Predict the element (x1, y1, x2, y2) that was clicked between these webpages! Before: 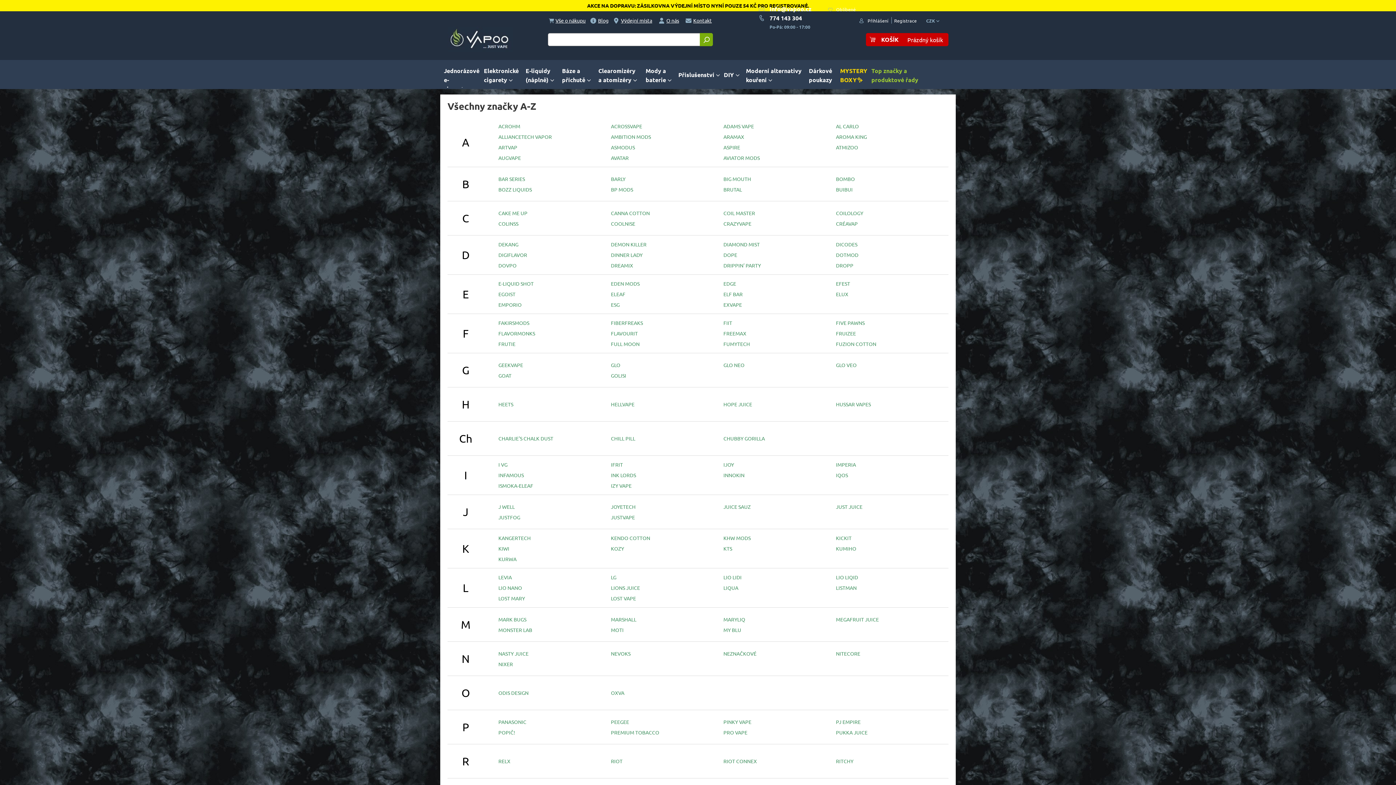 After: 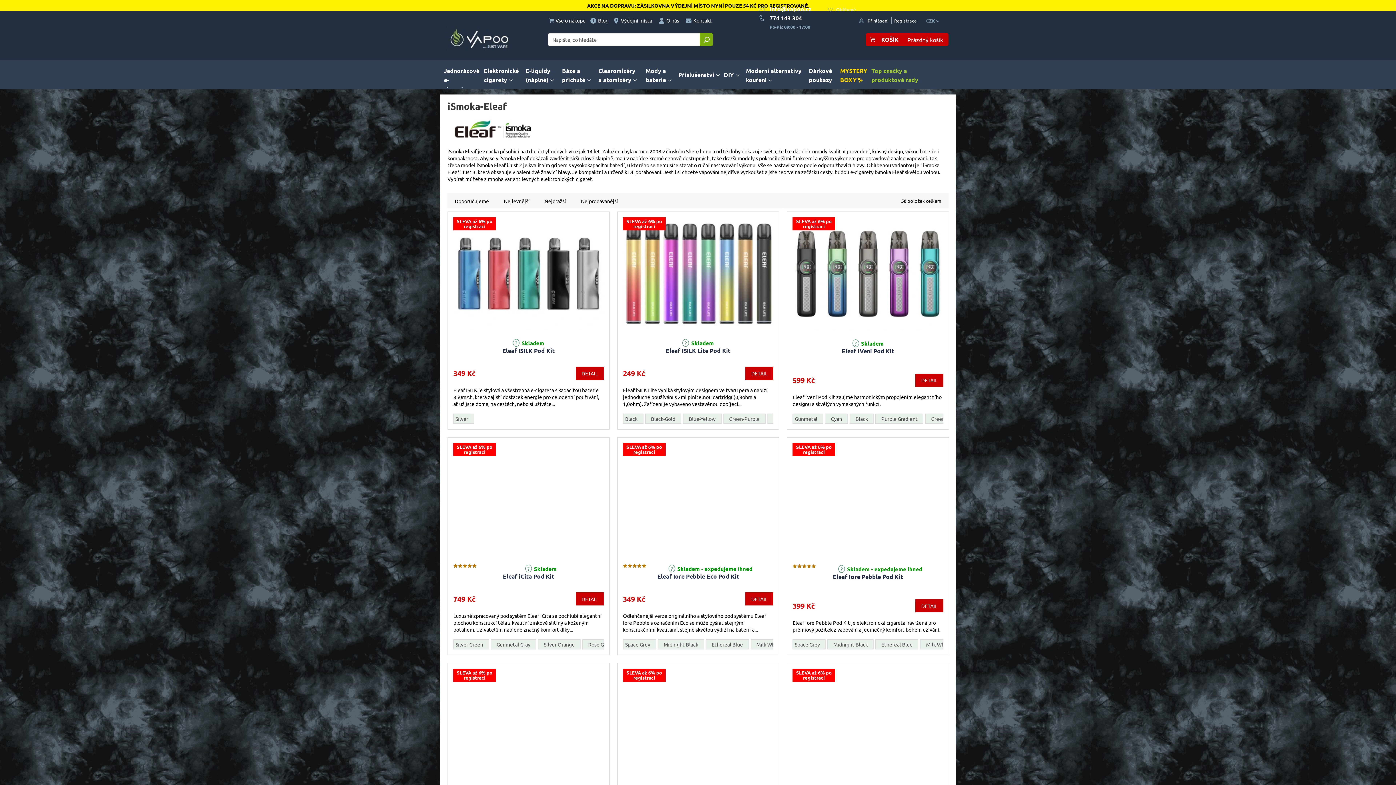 Action: label: ISMOKA-ELEAF bbox: (498, 482, 533, 489)